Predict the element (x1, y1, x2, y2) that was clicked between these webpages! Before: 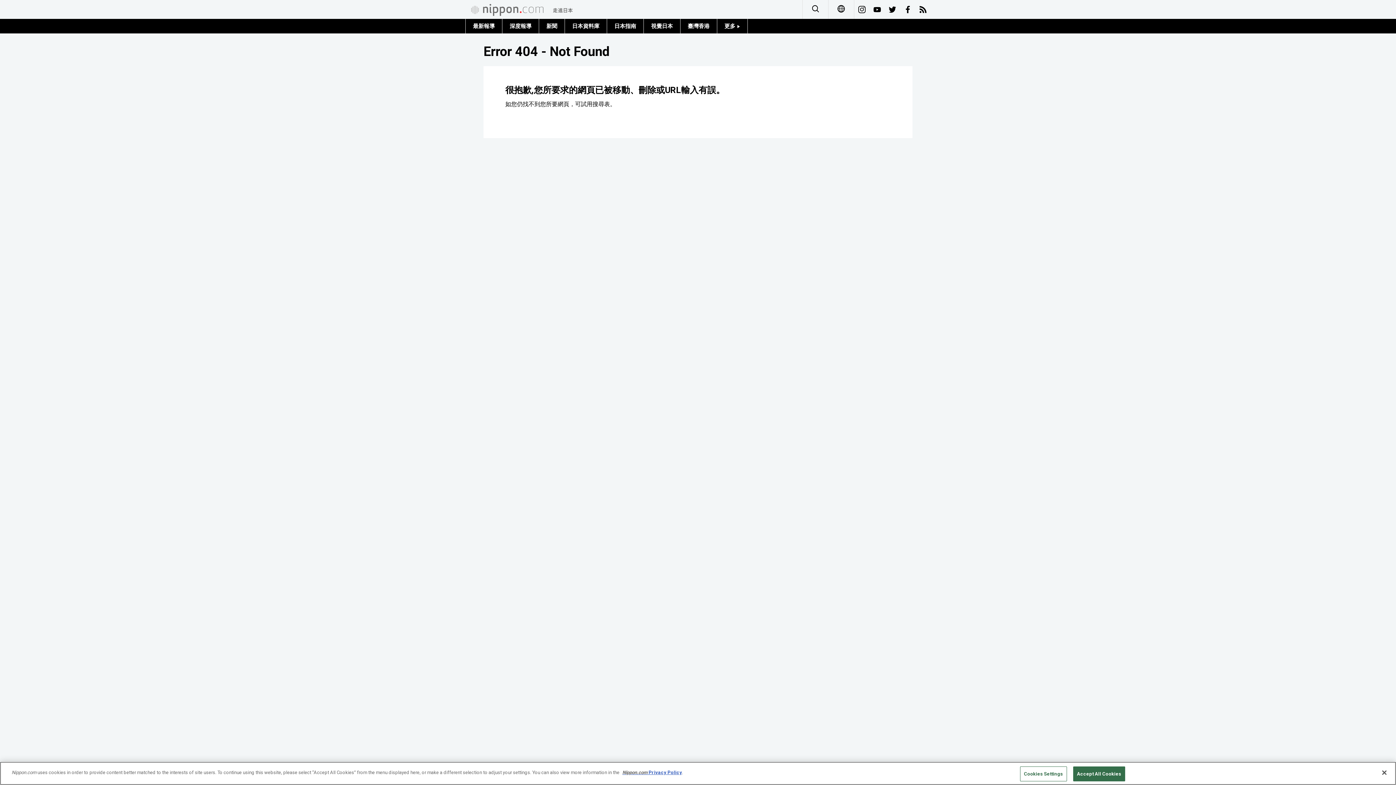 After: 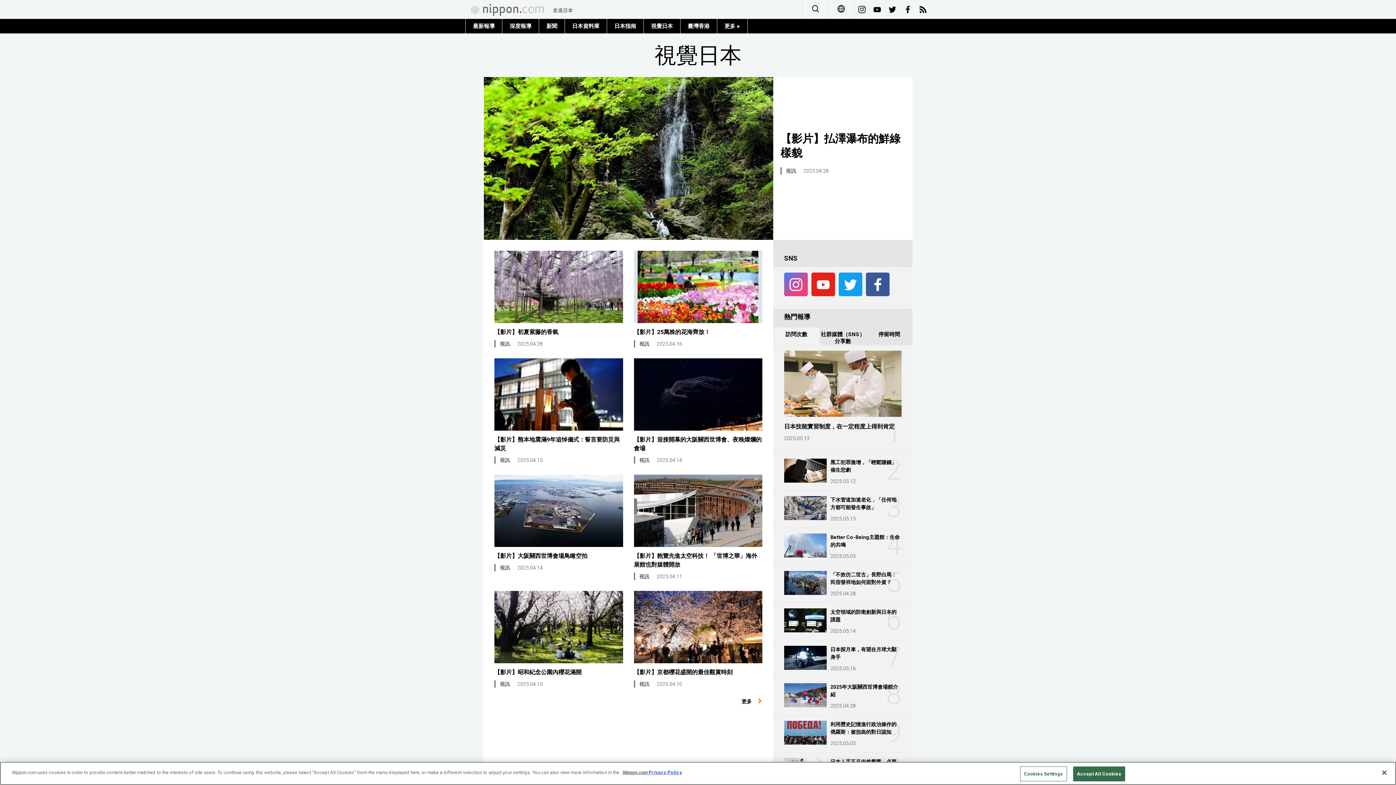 Action: label: 視覺日本 bbox: (643, 18, 680, 33)